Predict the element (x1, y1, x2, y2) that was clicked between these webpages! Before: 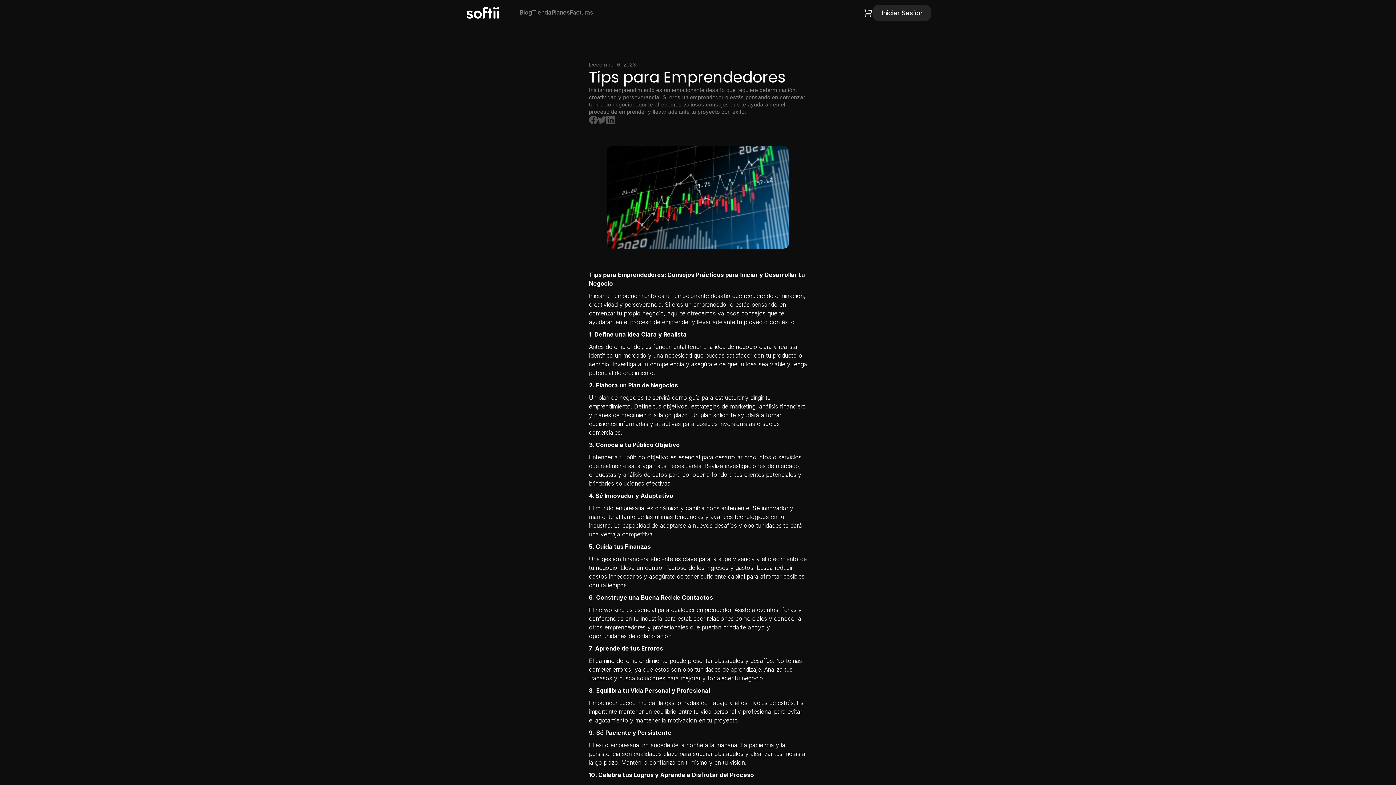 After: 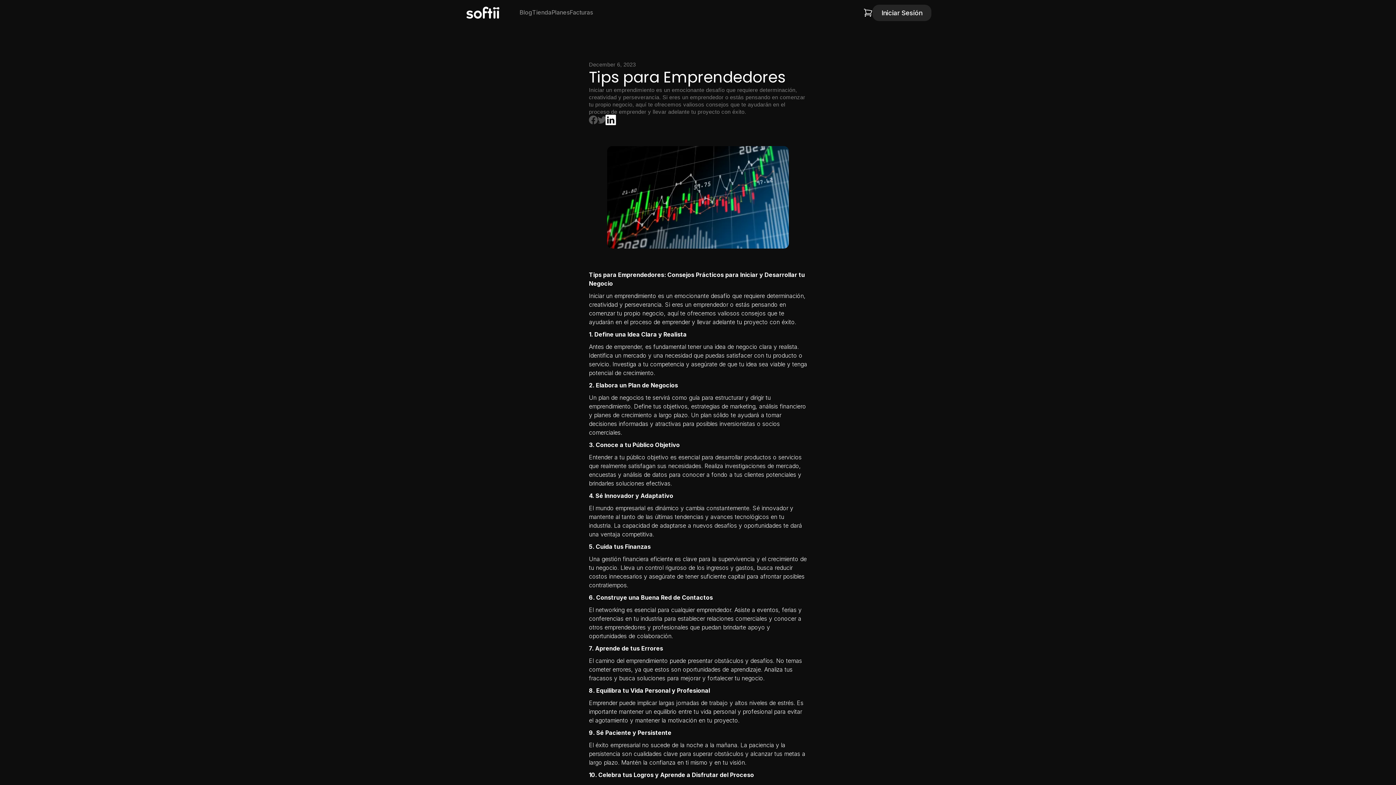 Action: bbox: (606, 115, 615, 124)